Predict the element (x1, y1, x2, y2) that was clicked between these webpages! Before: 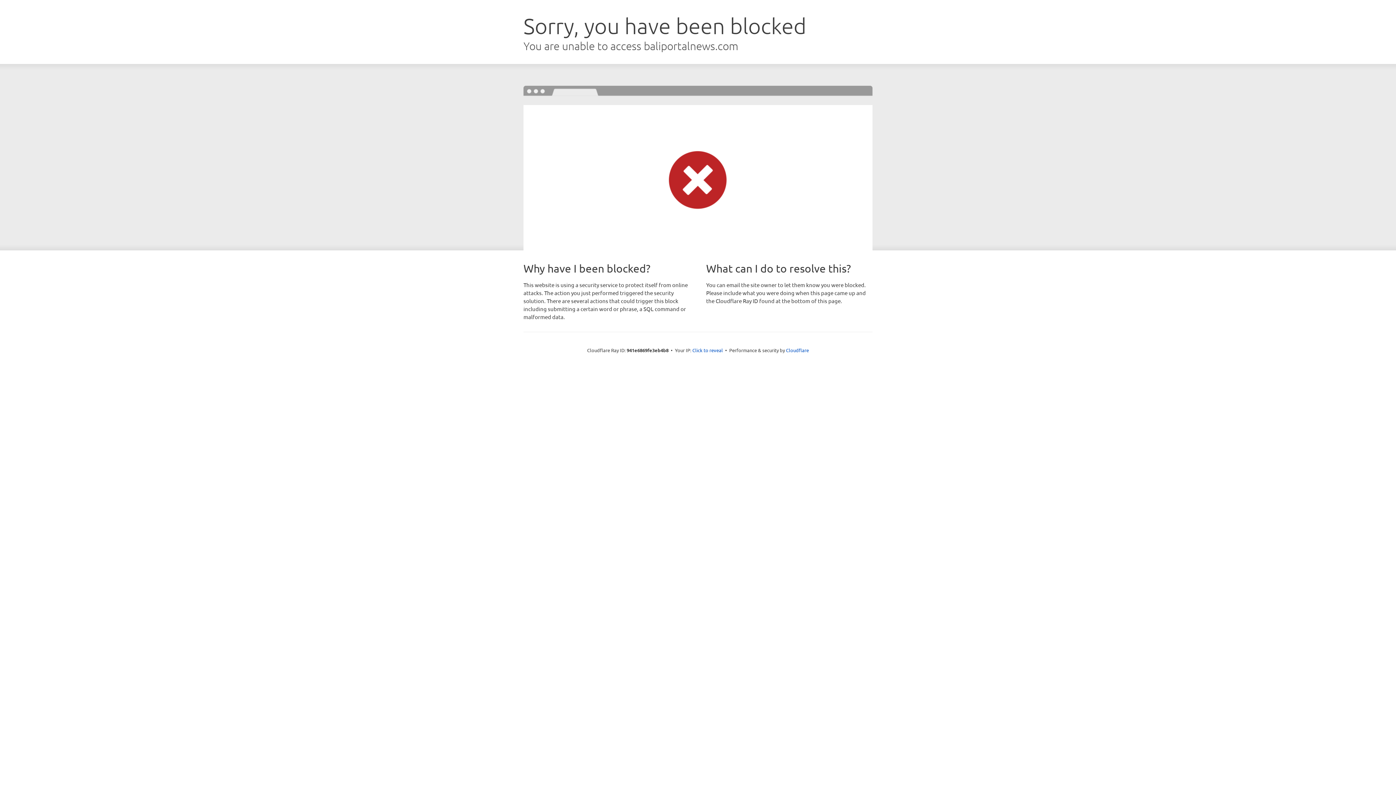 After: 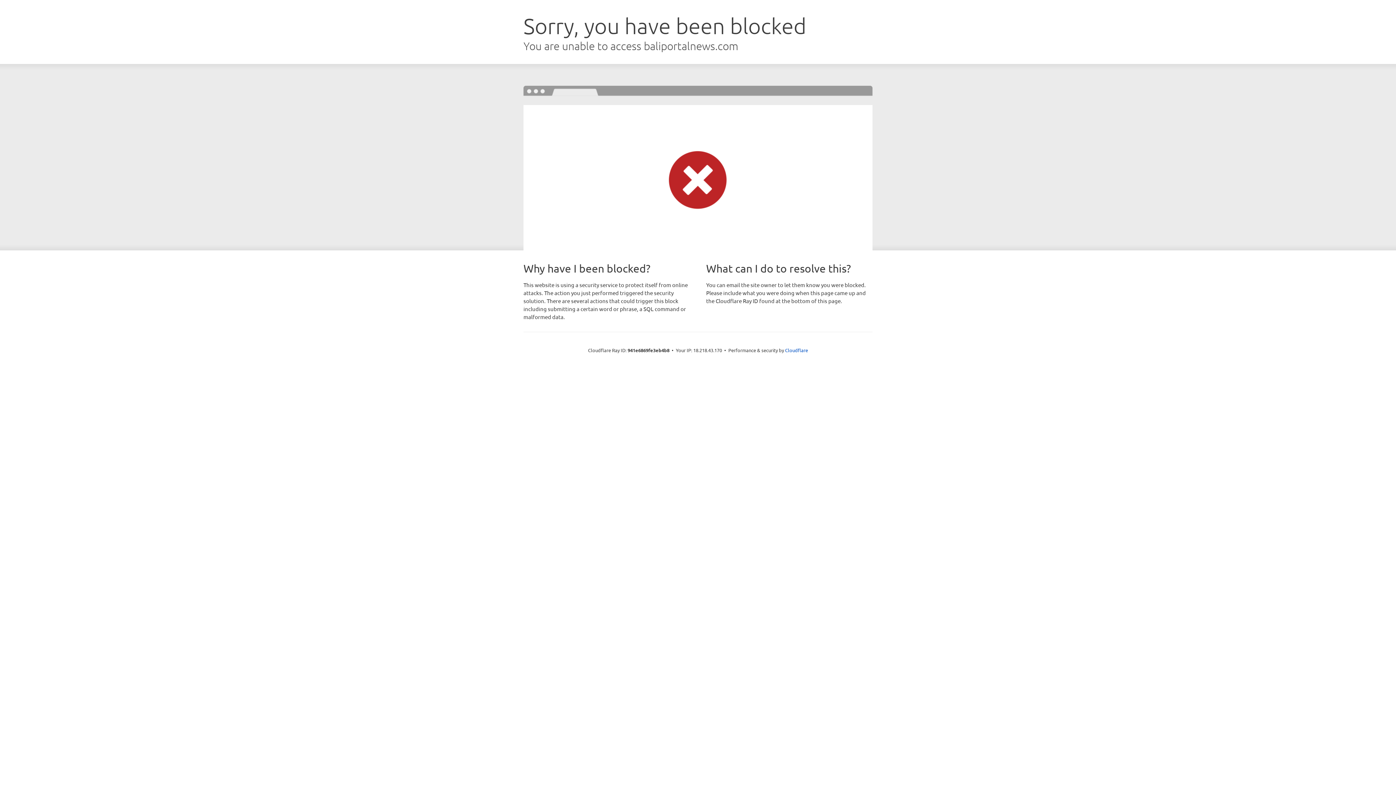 Action: label: Click to reveal bbox: (692, 346, 723, 353)